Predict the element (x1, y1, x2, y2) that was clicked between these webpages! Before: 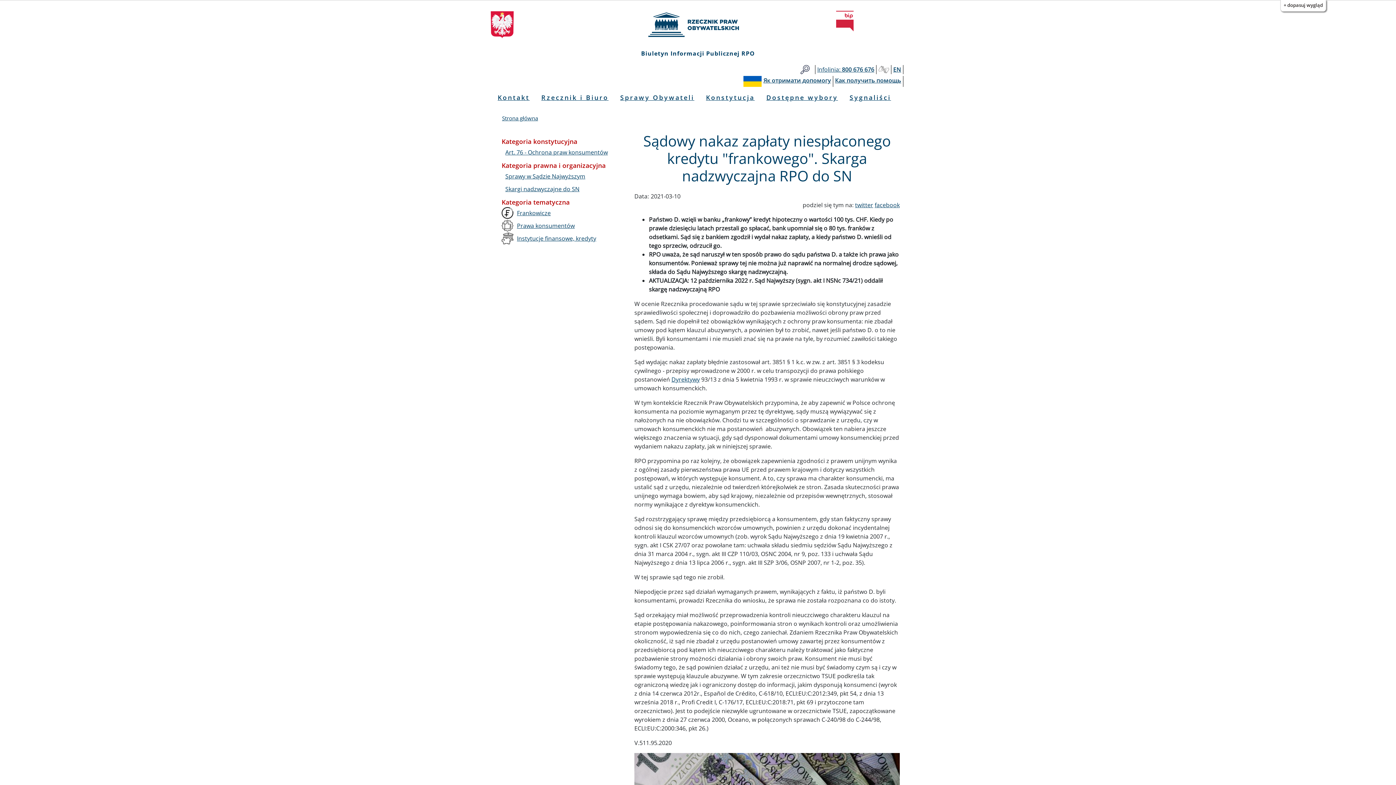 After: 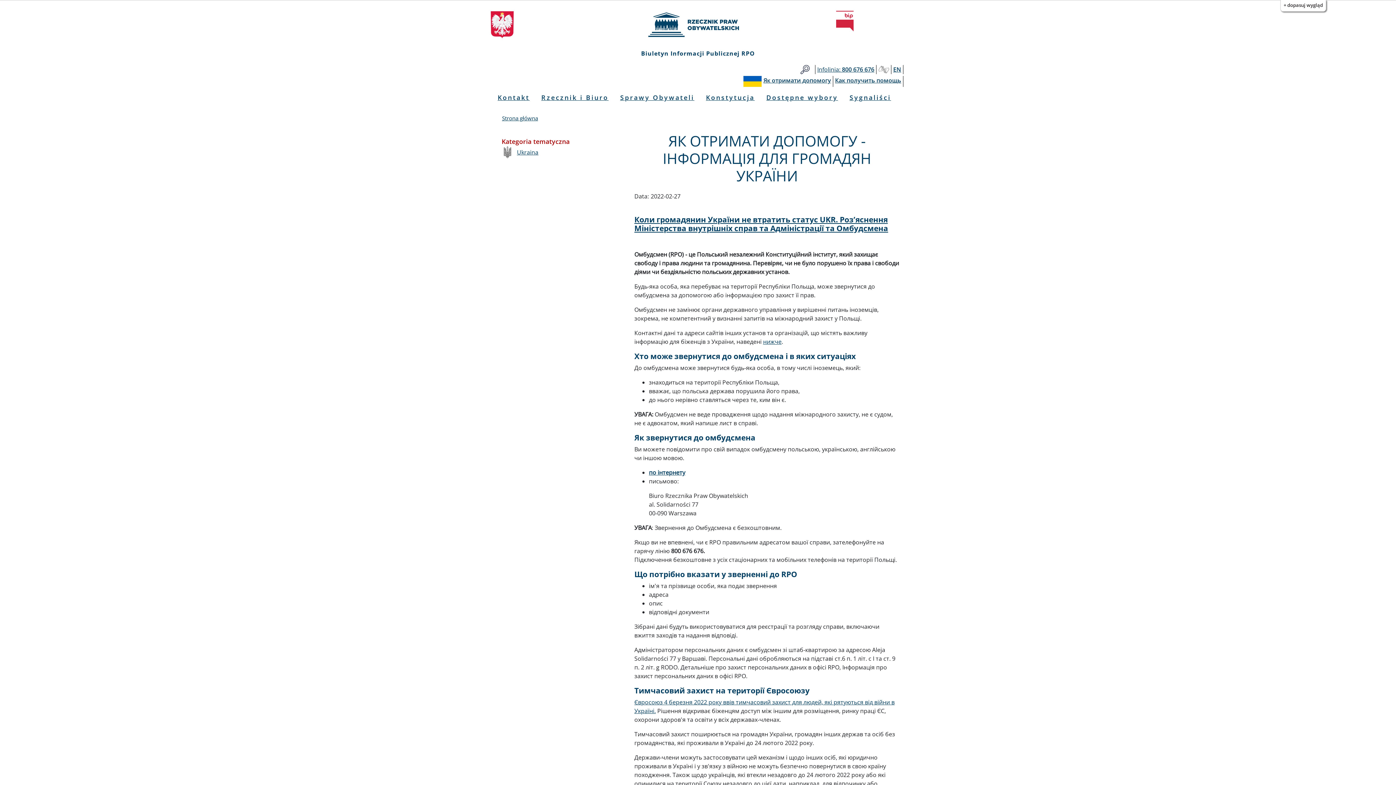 Action: label: Як отримати допомогу bbox: (763, 76, 831, 84)